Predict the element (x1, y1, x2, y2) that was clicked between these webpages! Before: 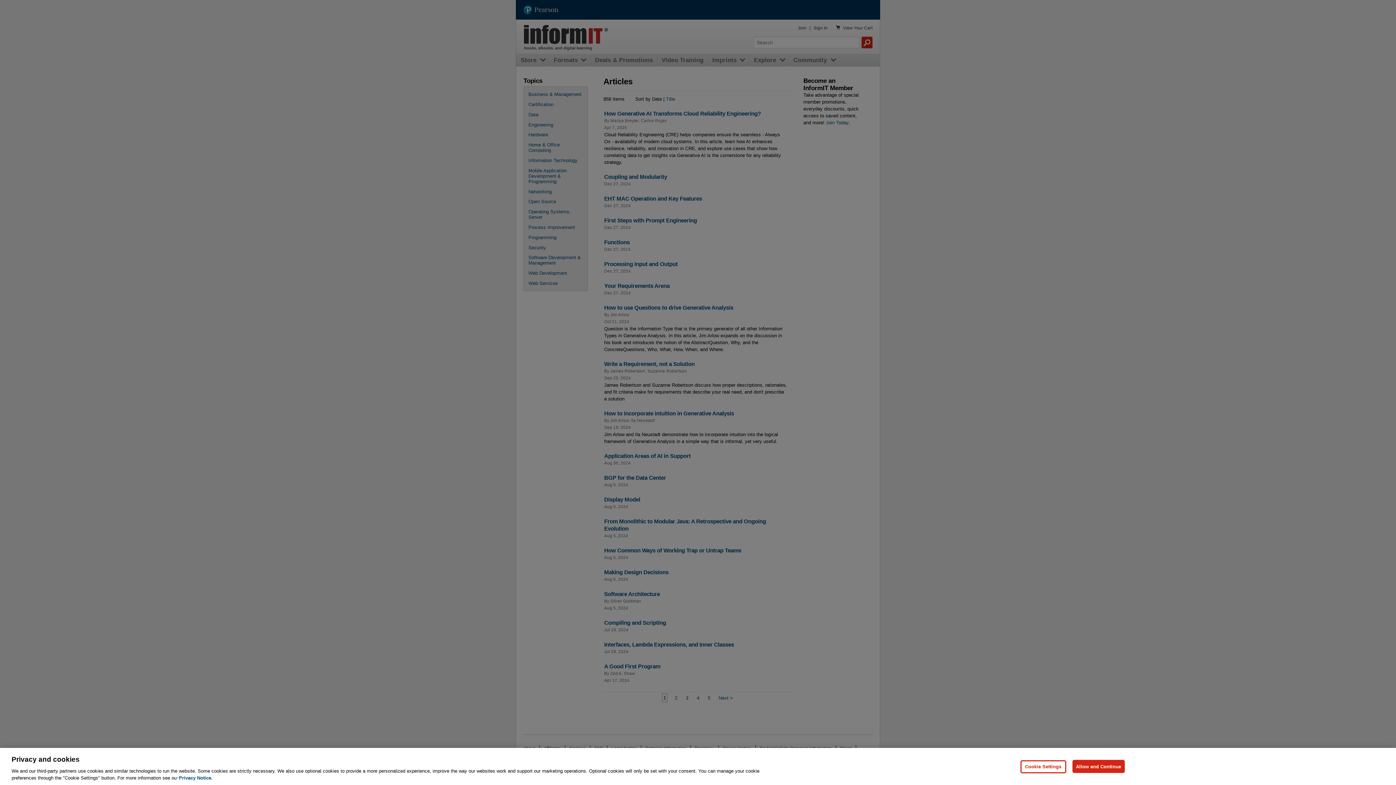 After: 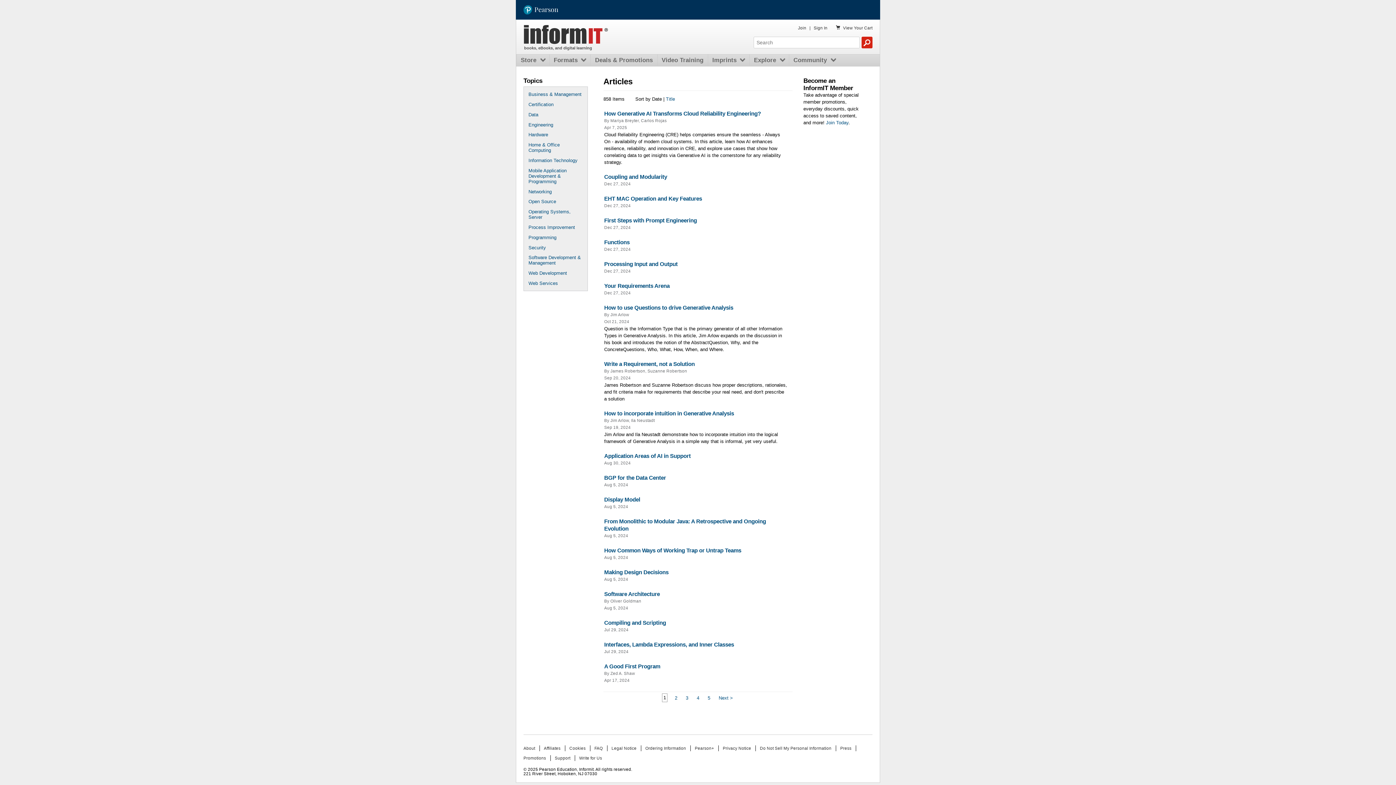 Action: label: Allow and Continue bbox: (1072, 760, 1125, 773)